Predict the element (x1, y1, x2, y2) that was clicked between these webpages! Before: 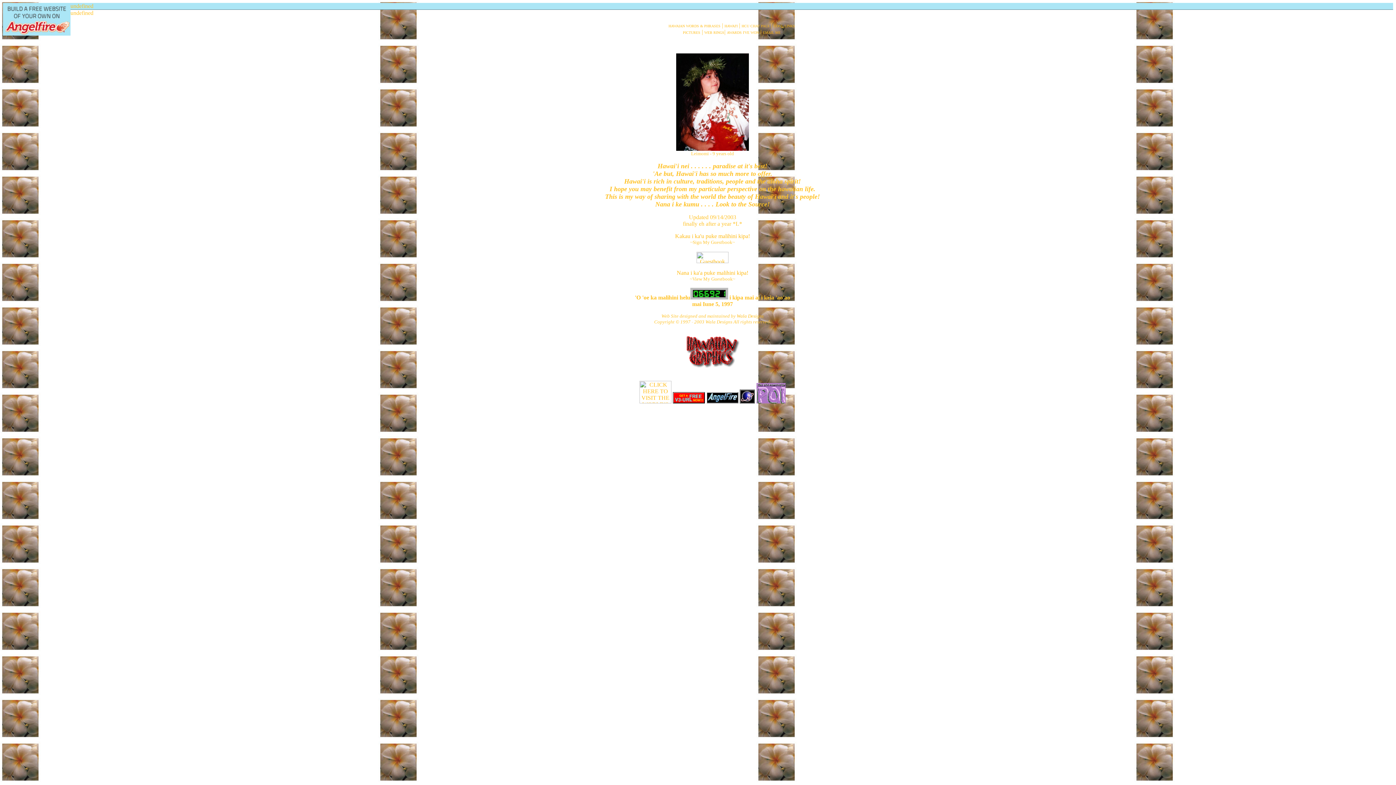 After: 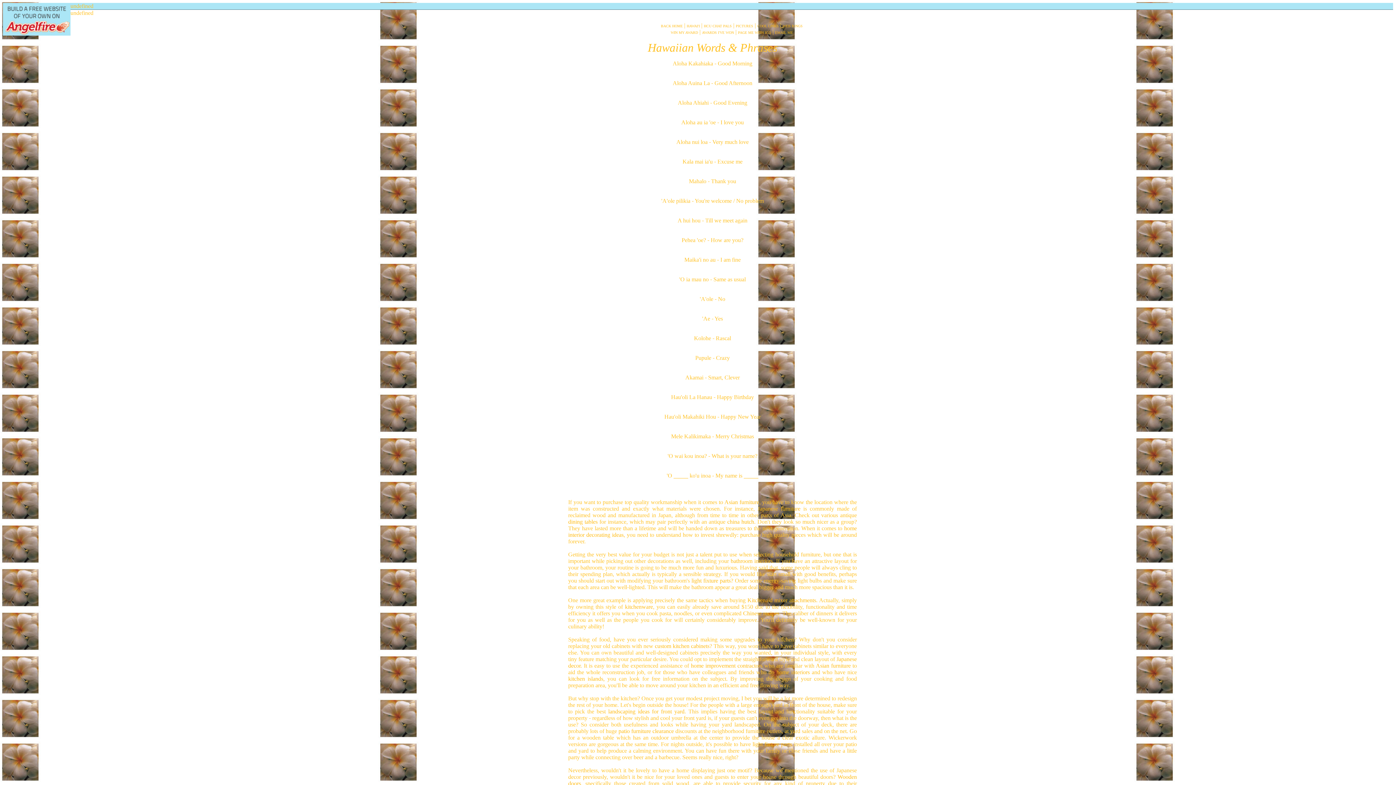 Action: label: HAWAIAN WORDS & PHRASES bbox: (668, 22, 720, 28)